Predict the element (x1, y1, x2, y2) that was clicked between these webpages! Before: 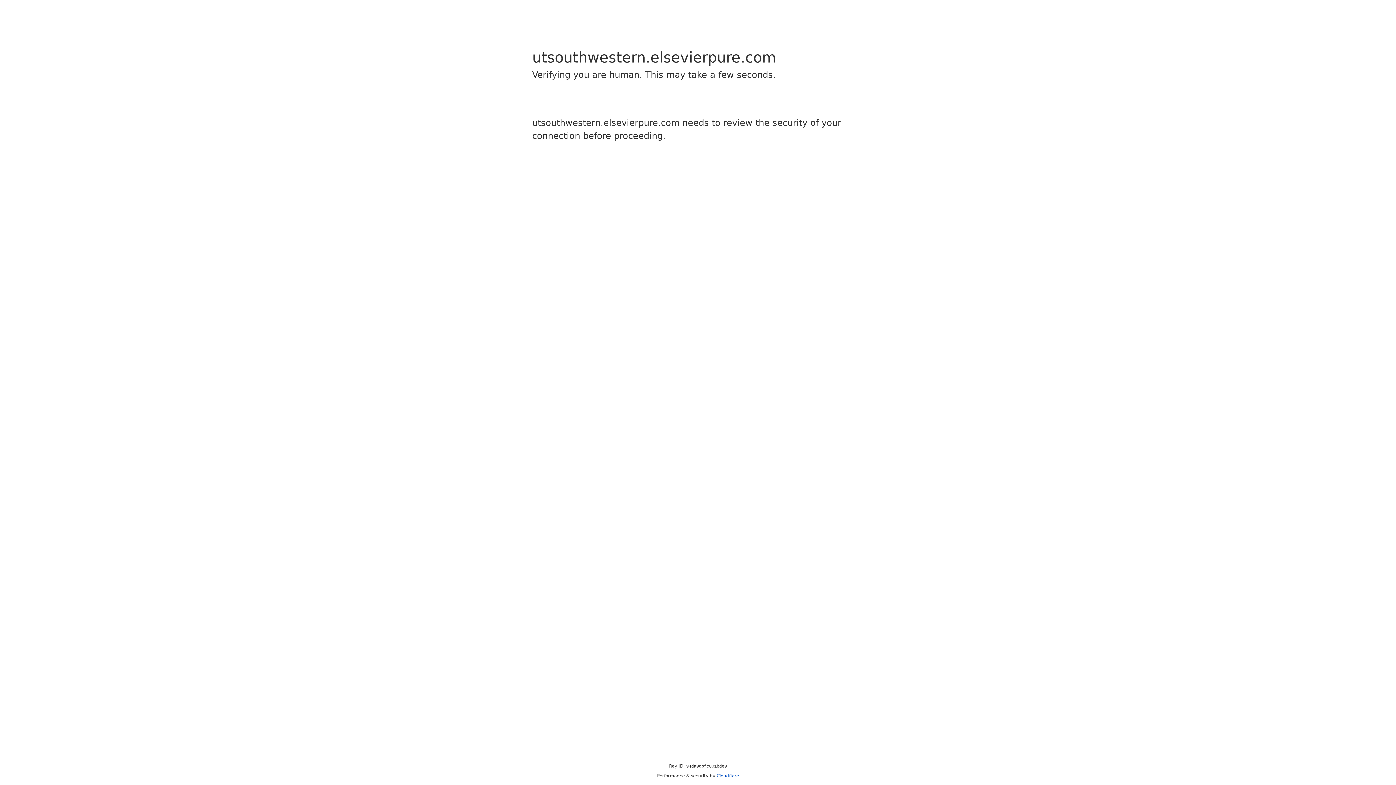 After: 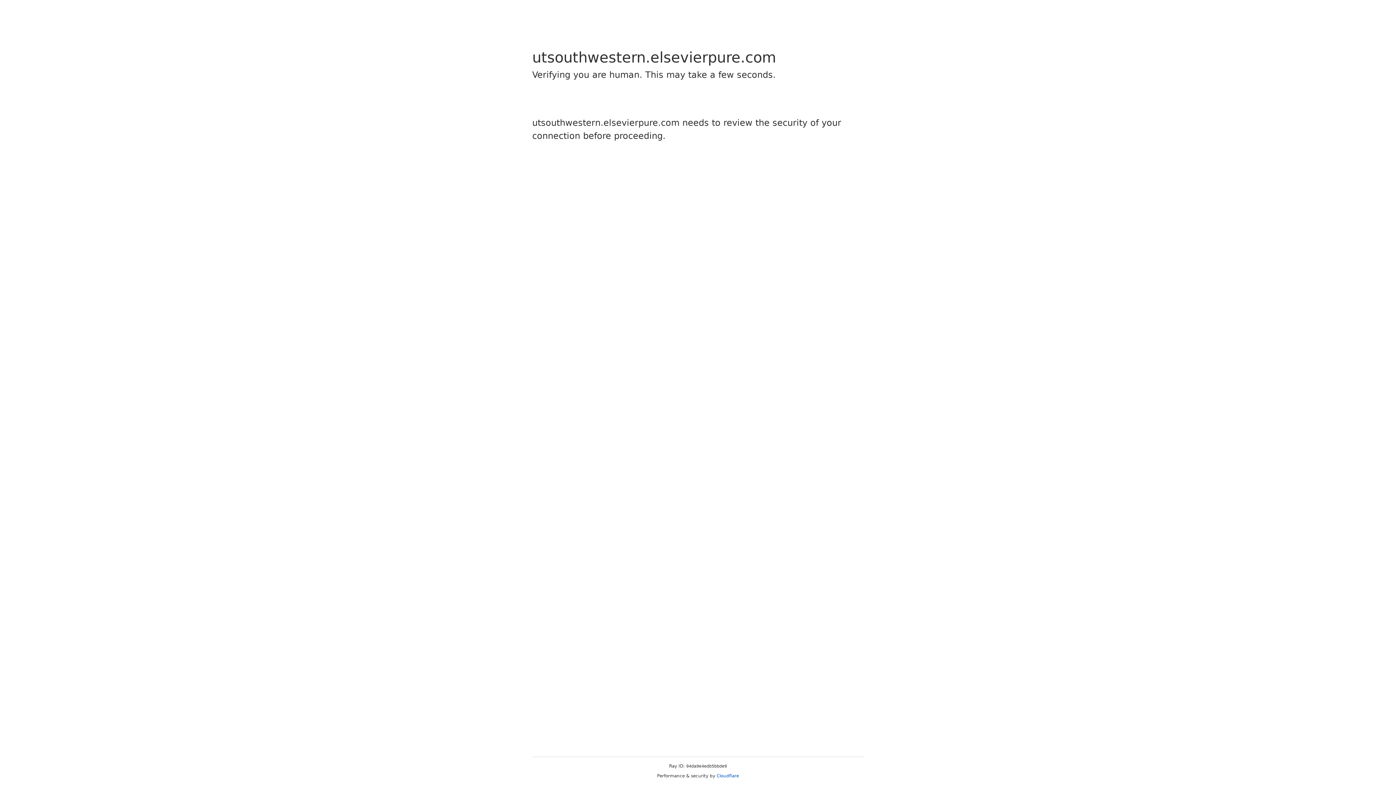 Action: bbox: (716, 773, 739, 778) label: Cloudflare